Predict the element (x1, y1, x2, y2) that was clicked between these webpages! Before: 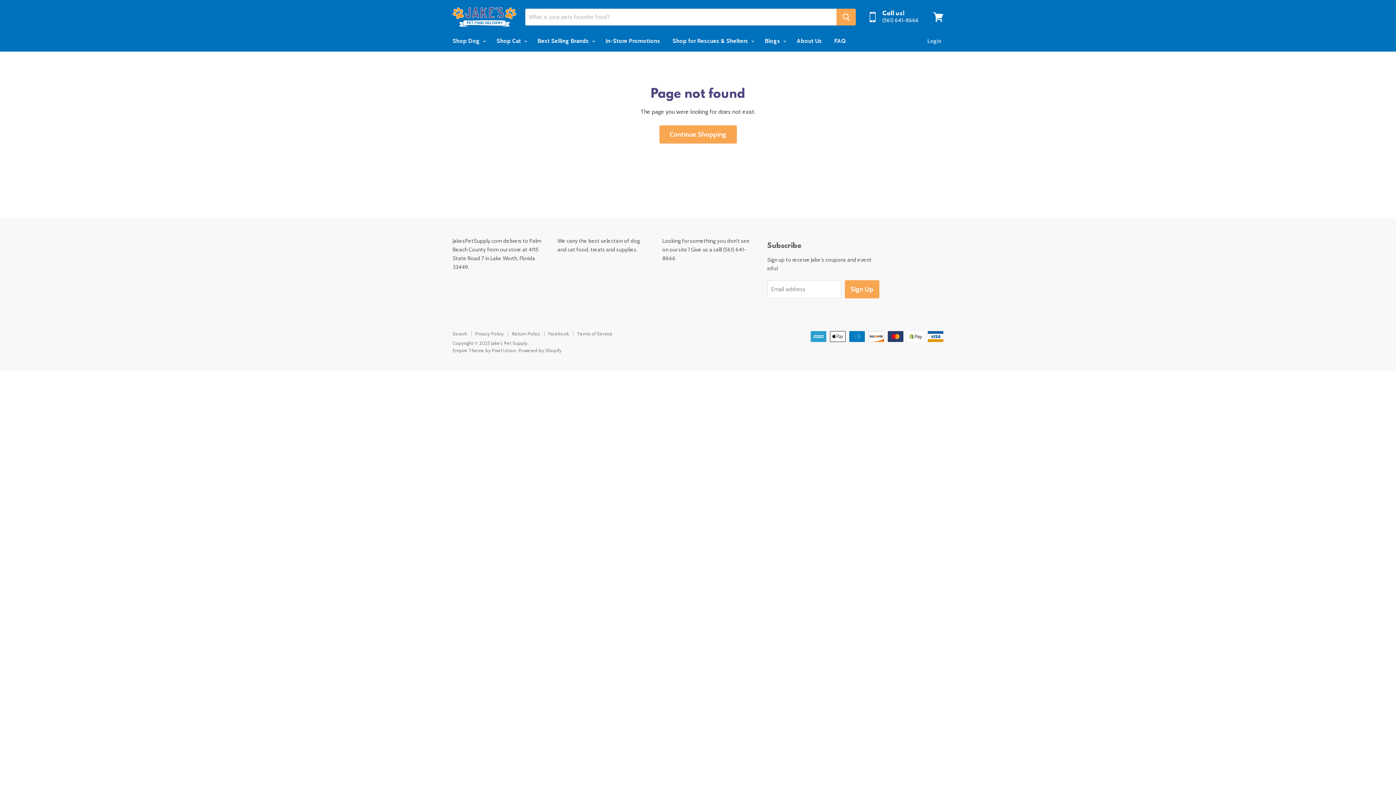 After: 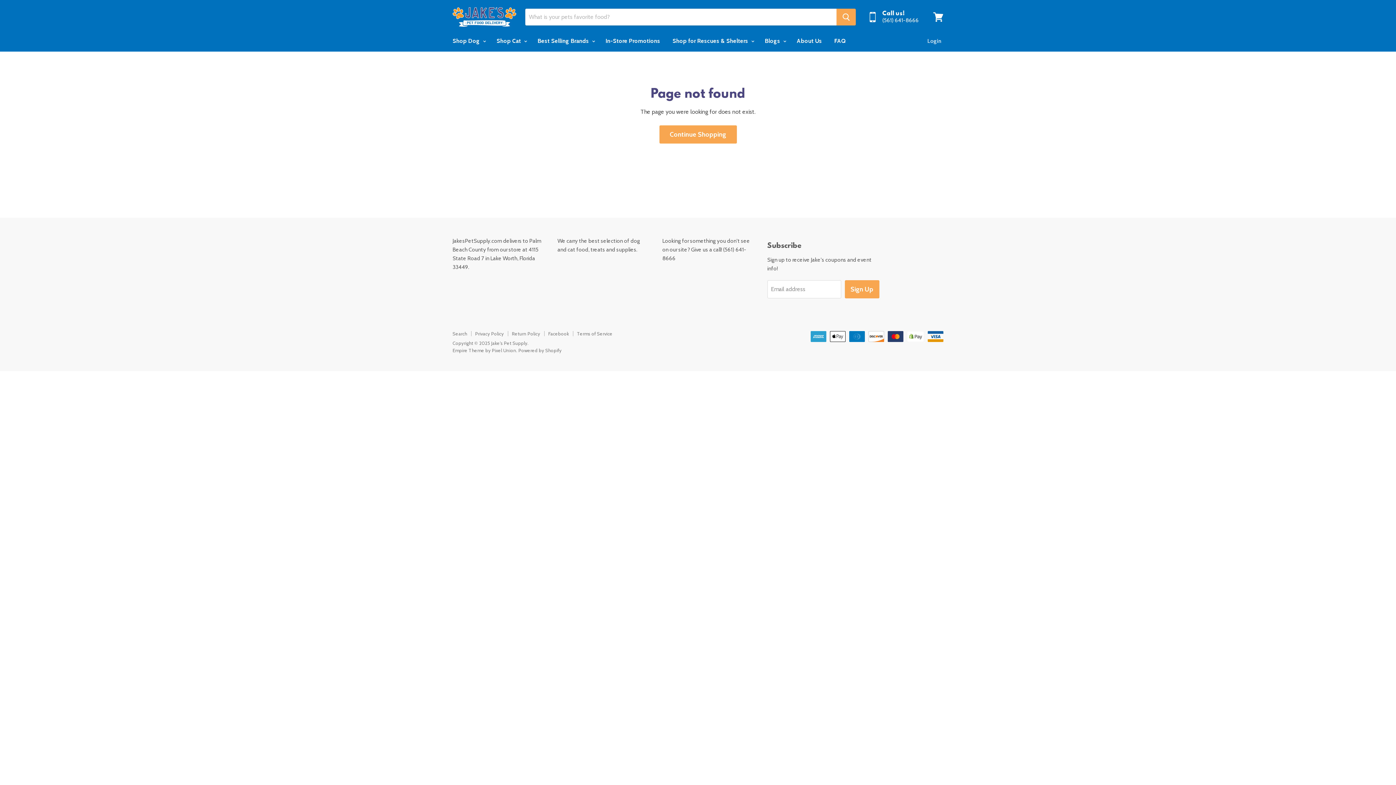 Action: bbox: (868, 10, 918, 23) label: Call us!
(561) 641-8666